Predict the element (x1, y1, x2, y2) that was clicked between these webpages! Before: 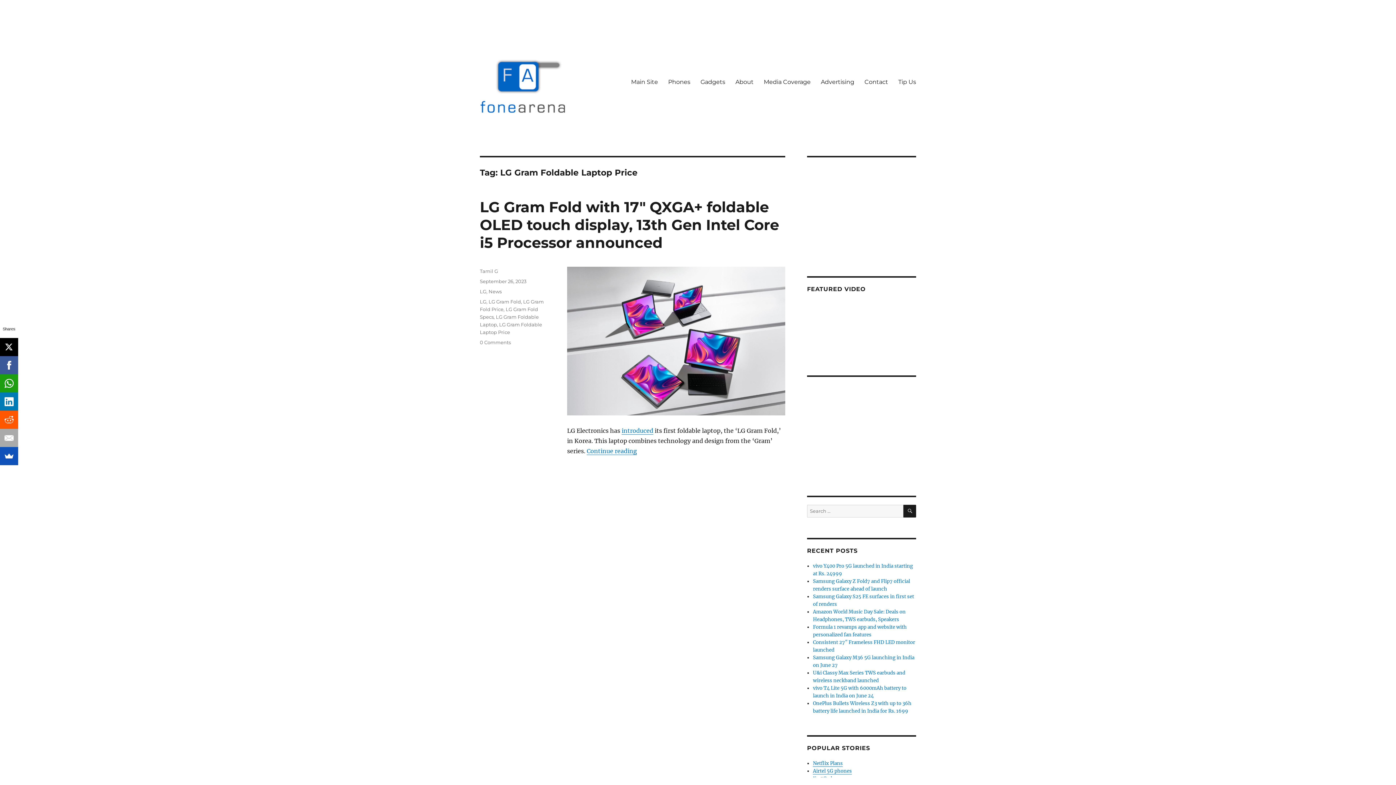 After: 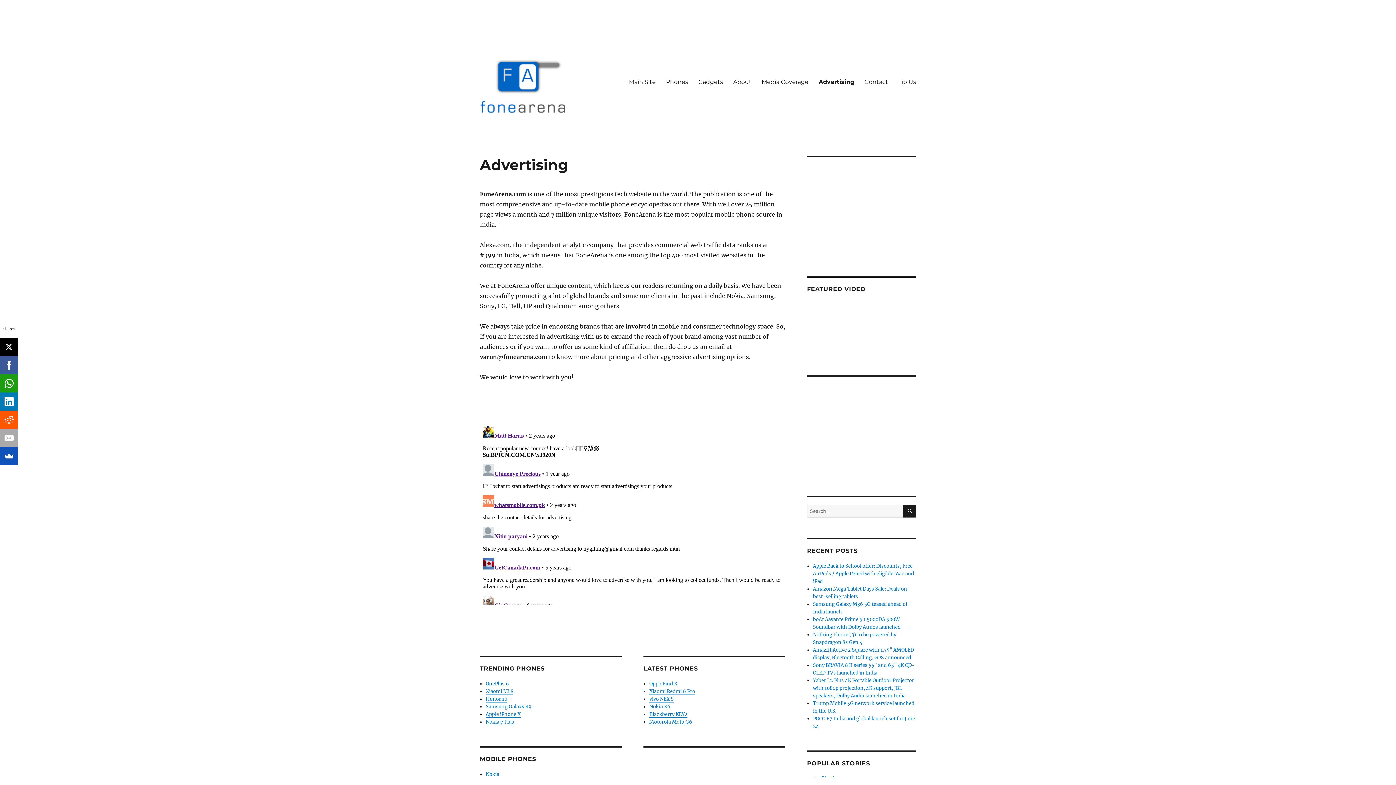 Action: bbox: (816, 74, 859, 89) label: Advertising